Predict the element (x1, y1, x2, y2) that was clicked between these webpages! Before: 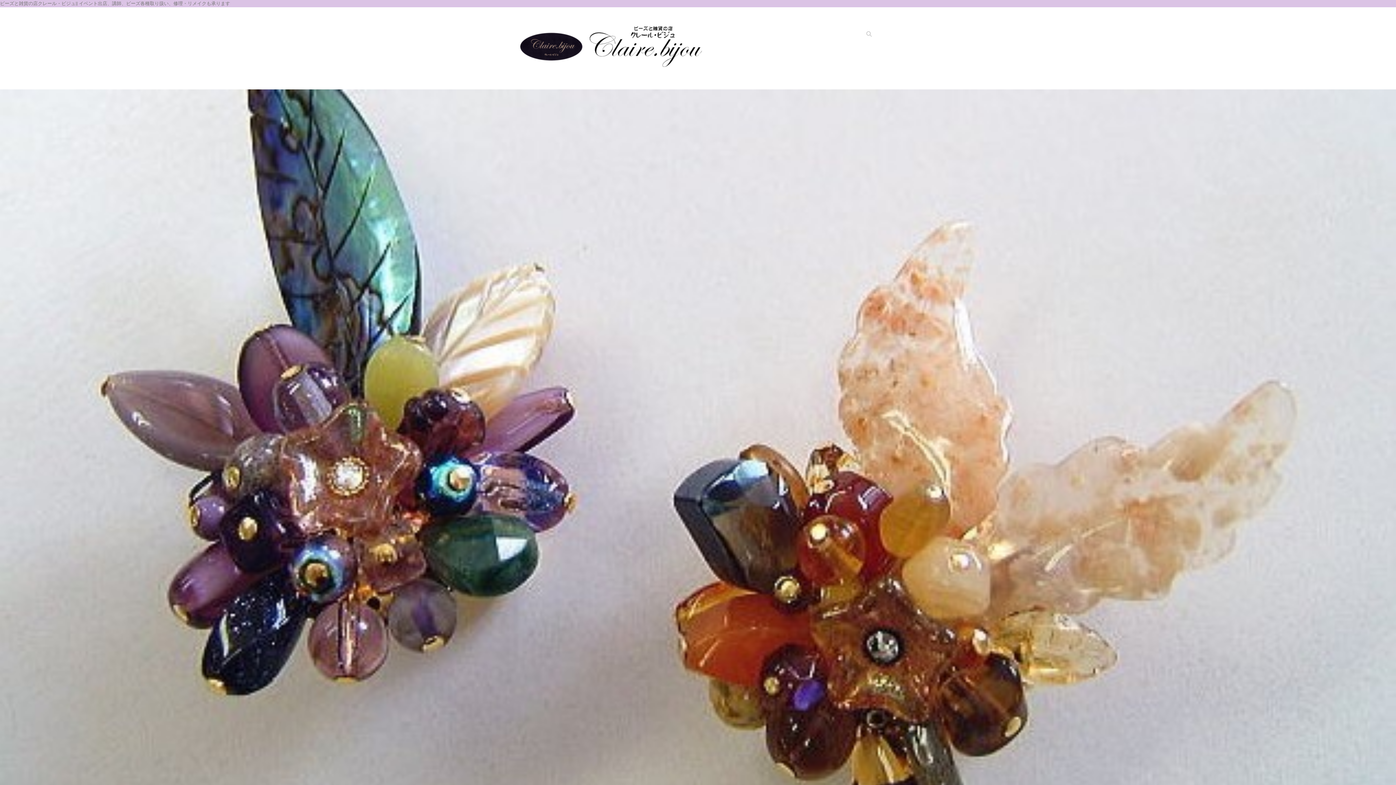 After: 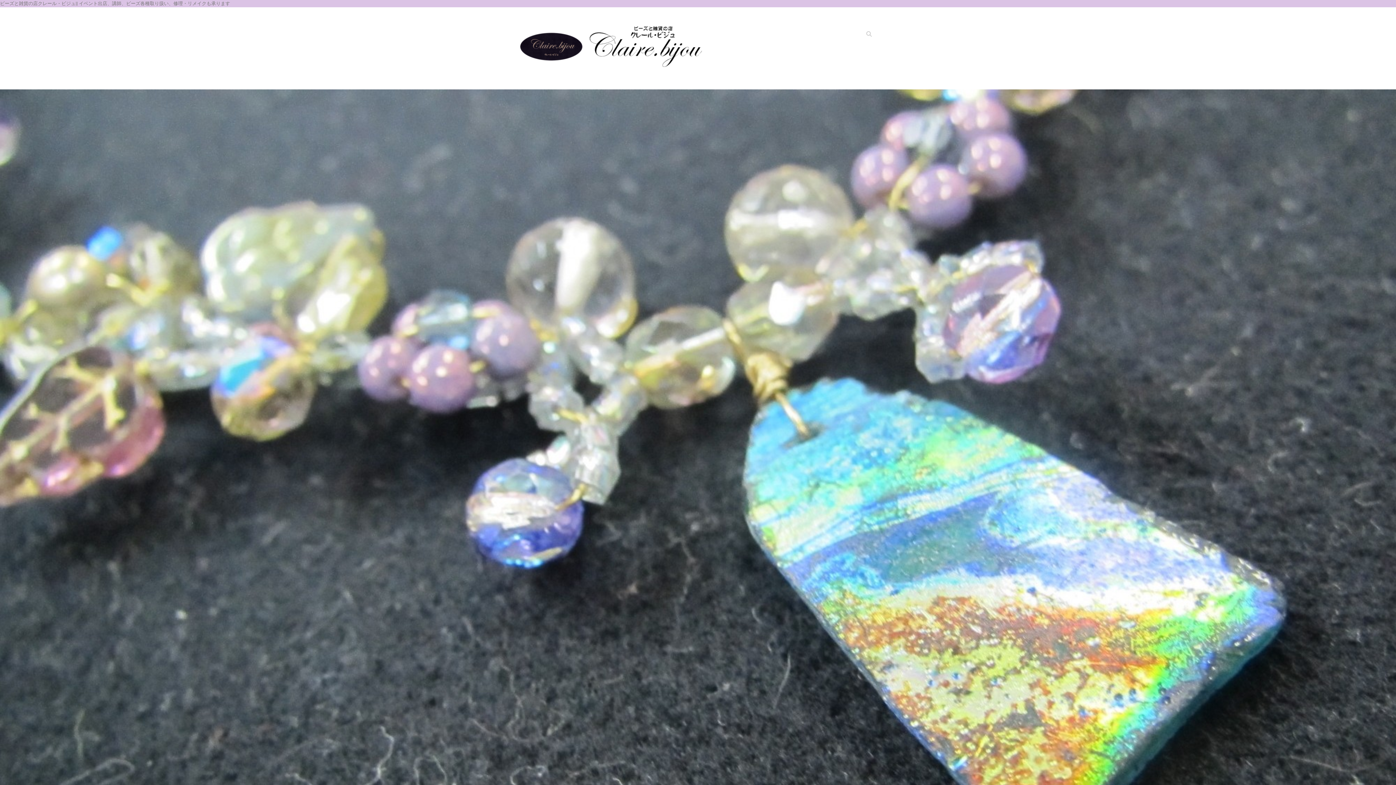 Action: bbox: (0, 89, 1396, 96)